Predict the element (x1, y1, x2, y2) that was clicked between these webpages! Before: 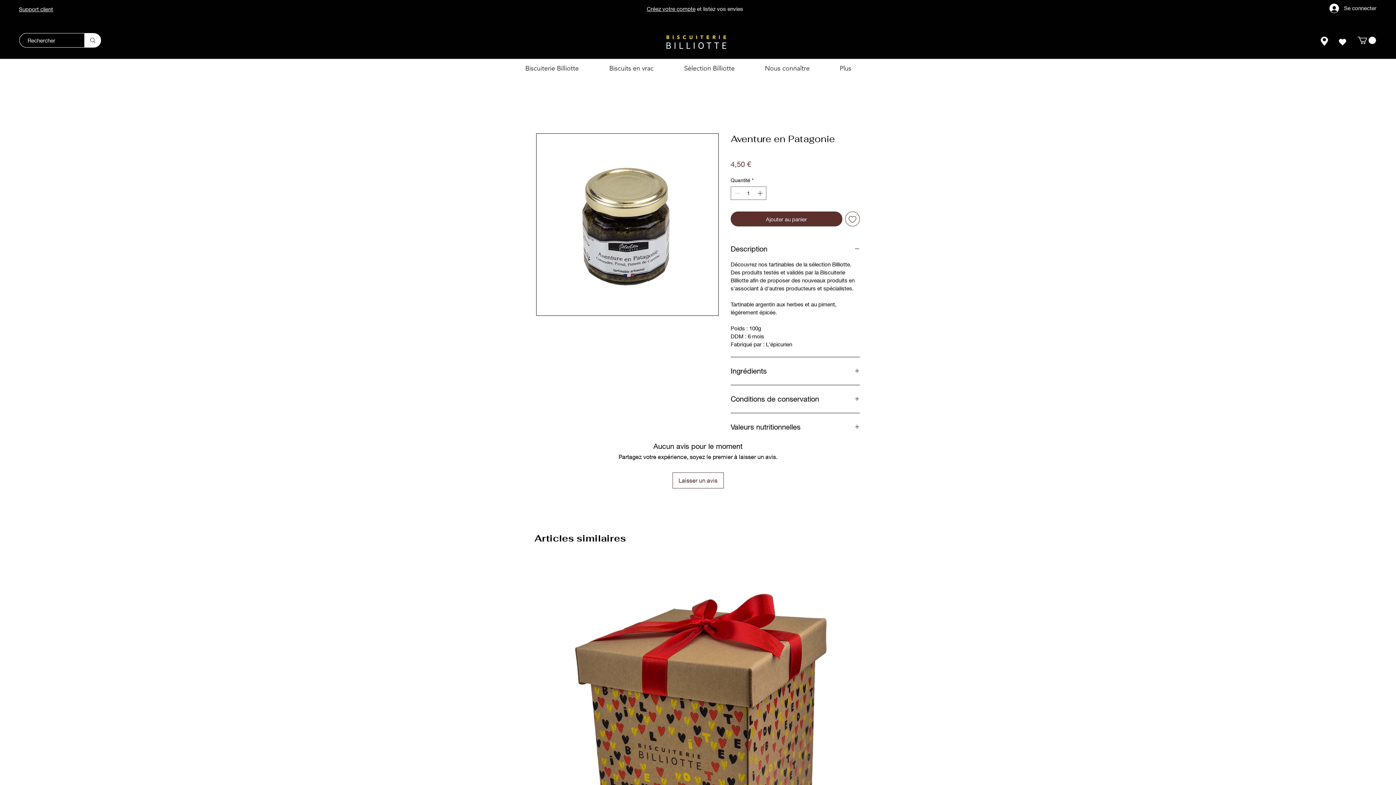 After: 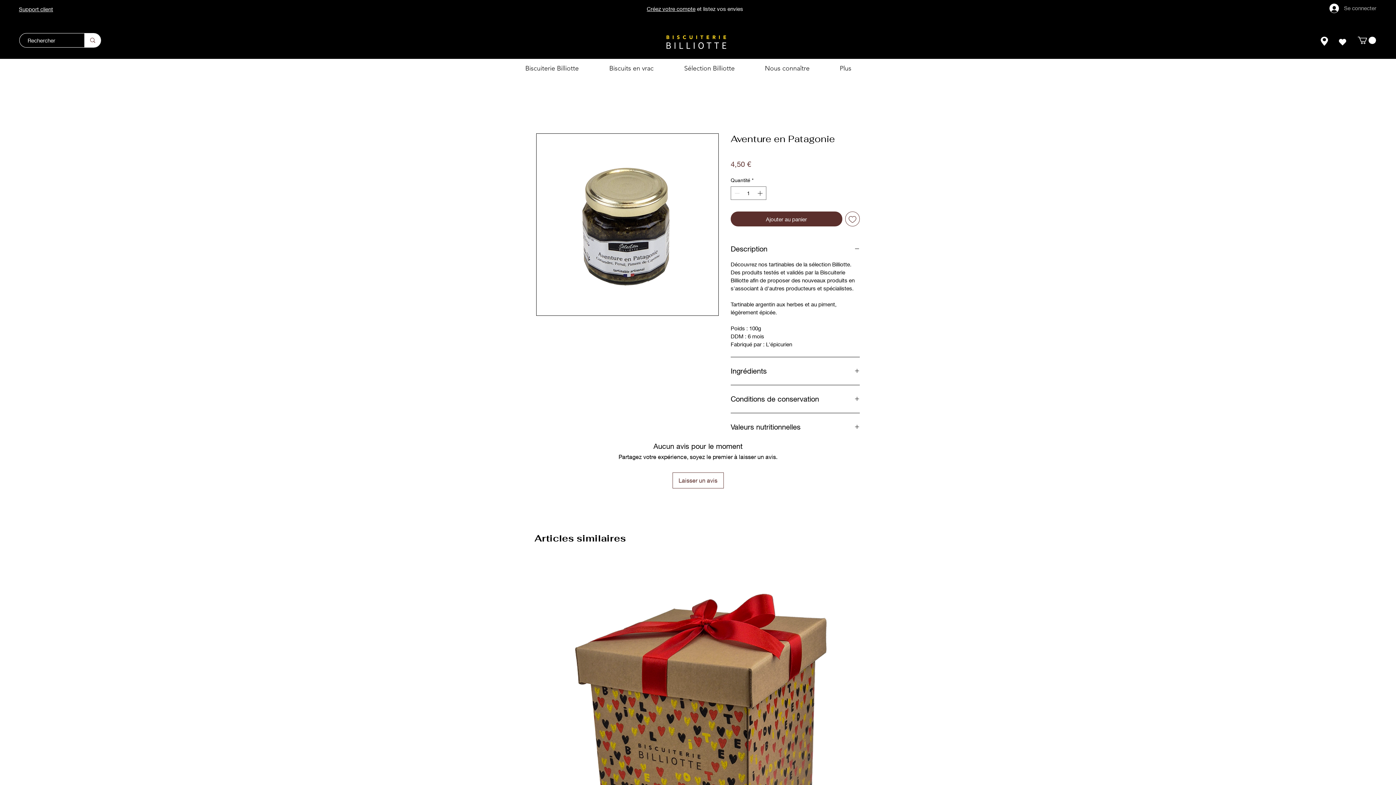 Action: label: Se connecter bbox: (1324, 1, 1381, 15)